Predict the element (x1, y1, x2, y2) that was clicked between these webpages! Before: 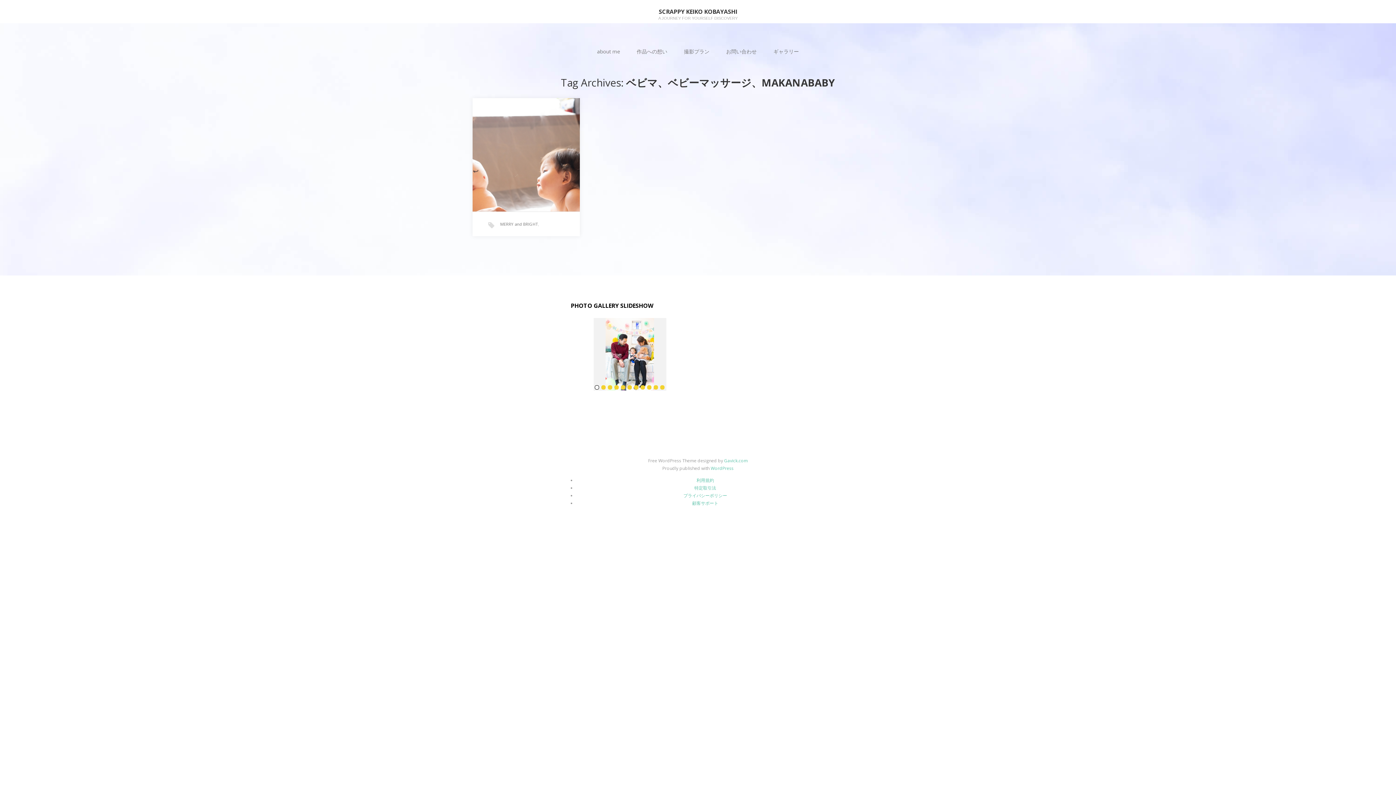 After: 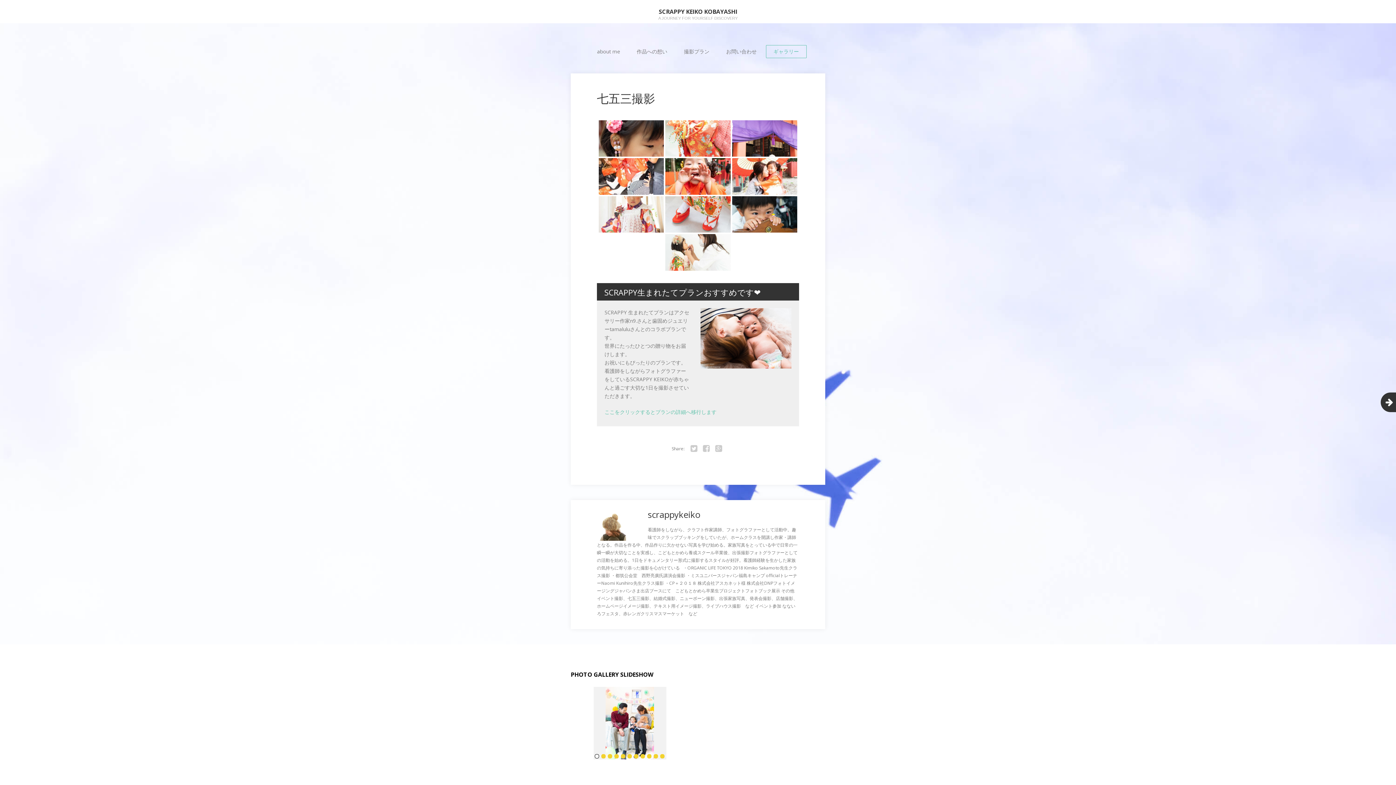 Action: bbox: (766, 45, 806, 58) label: ギャラリー